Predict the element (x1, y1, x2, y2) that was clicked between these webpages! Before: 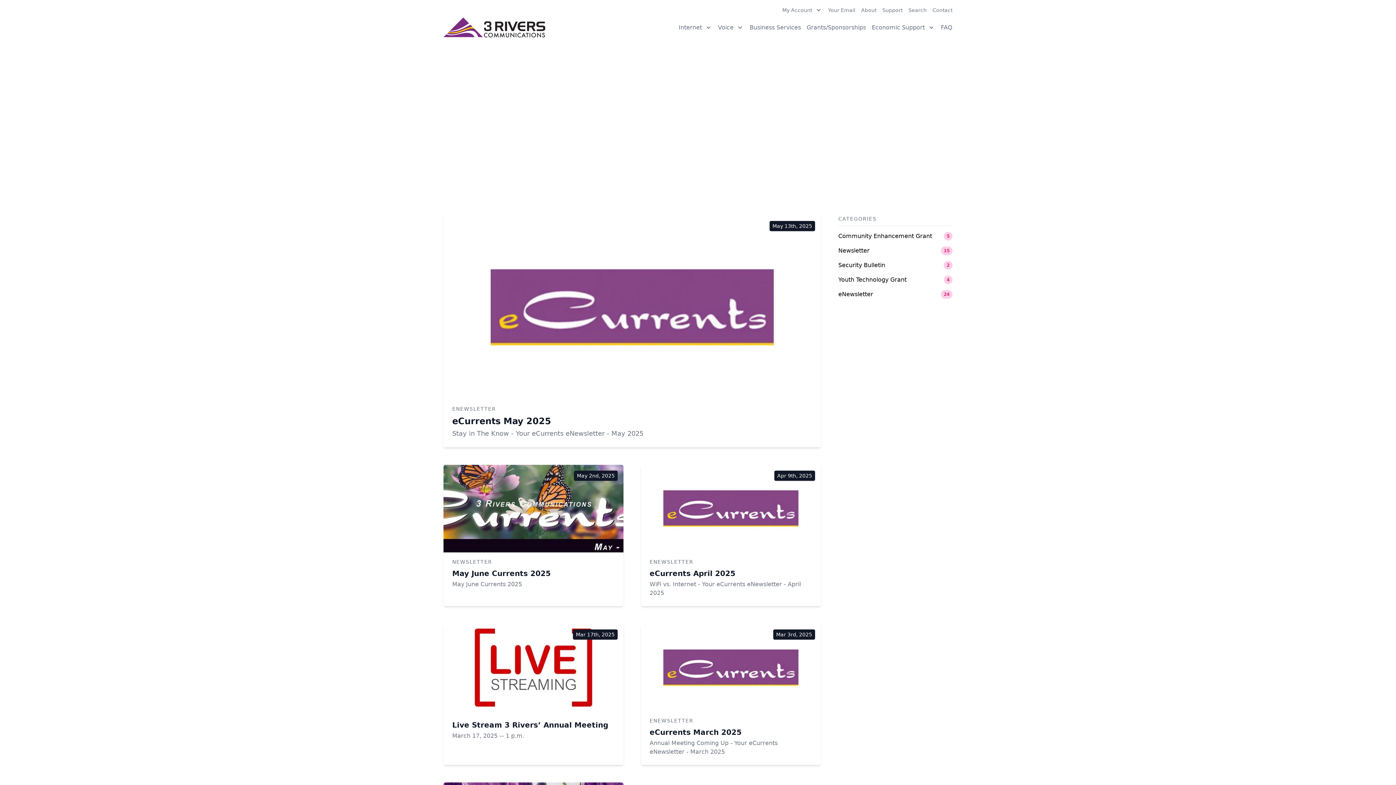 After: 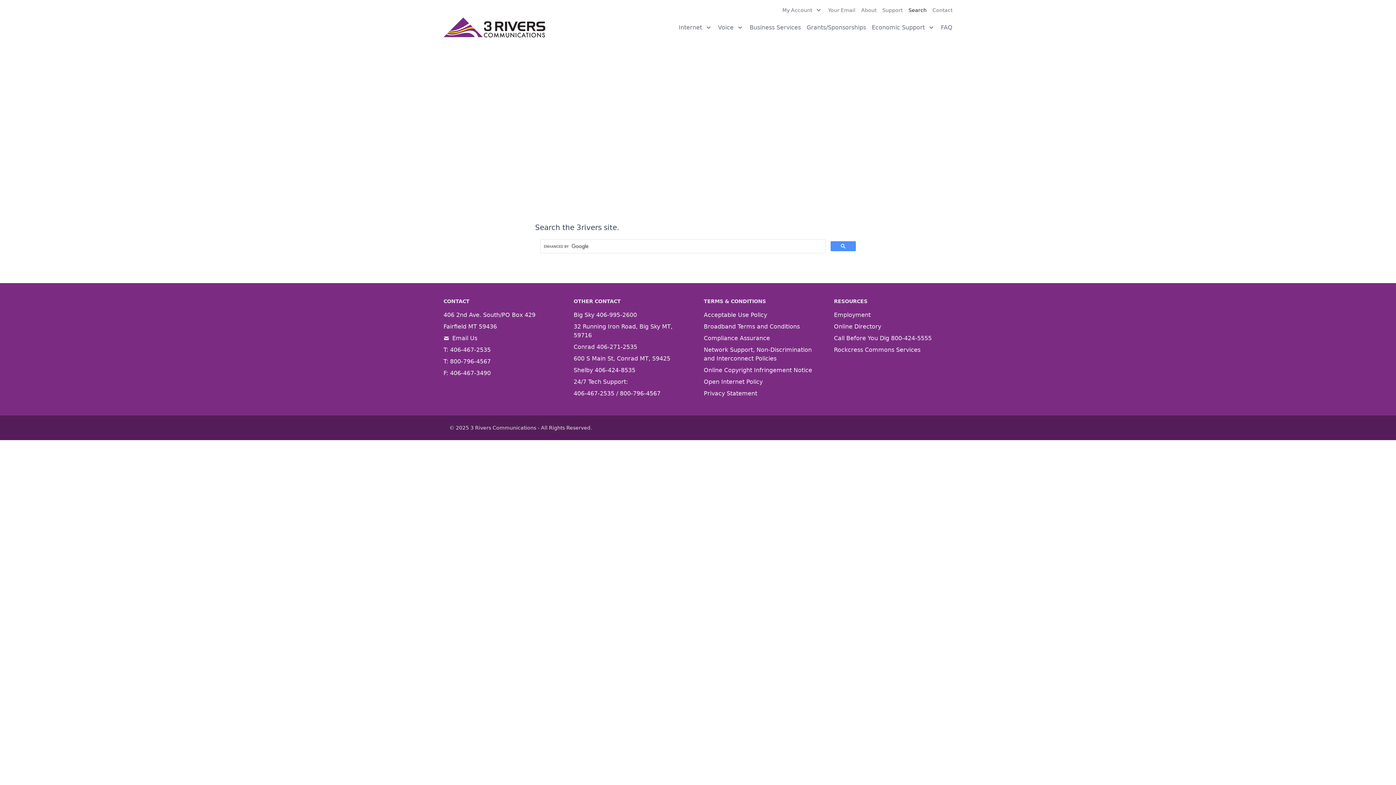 Action: label: Search bbox: (908, 7, 926, 13)